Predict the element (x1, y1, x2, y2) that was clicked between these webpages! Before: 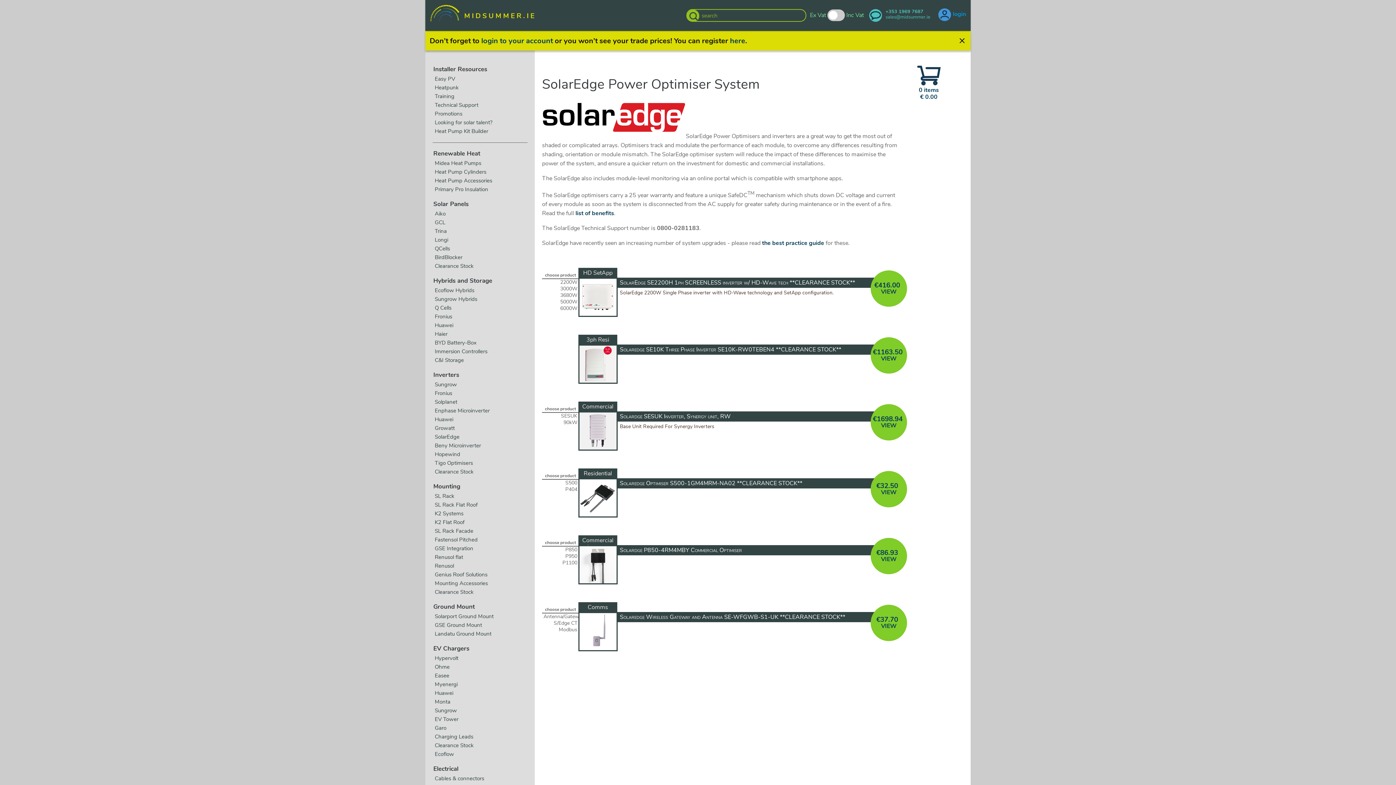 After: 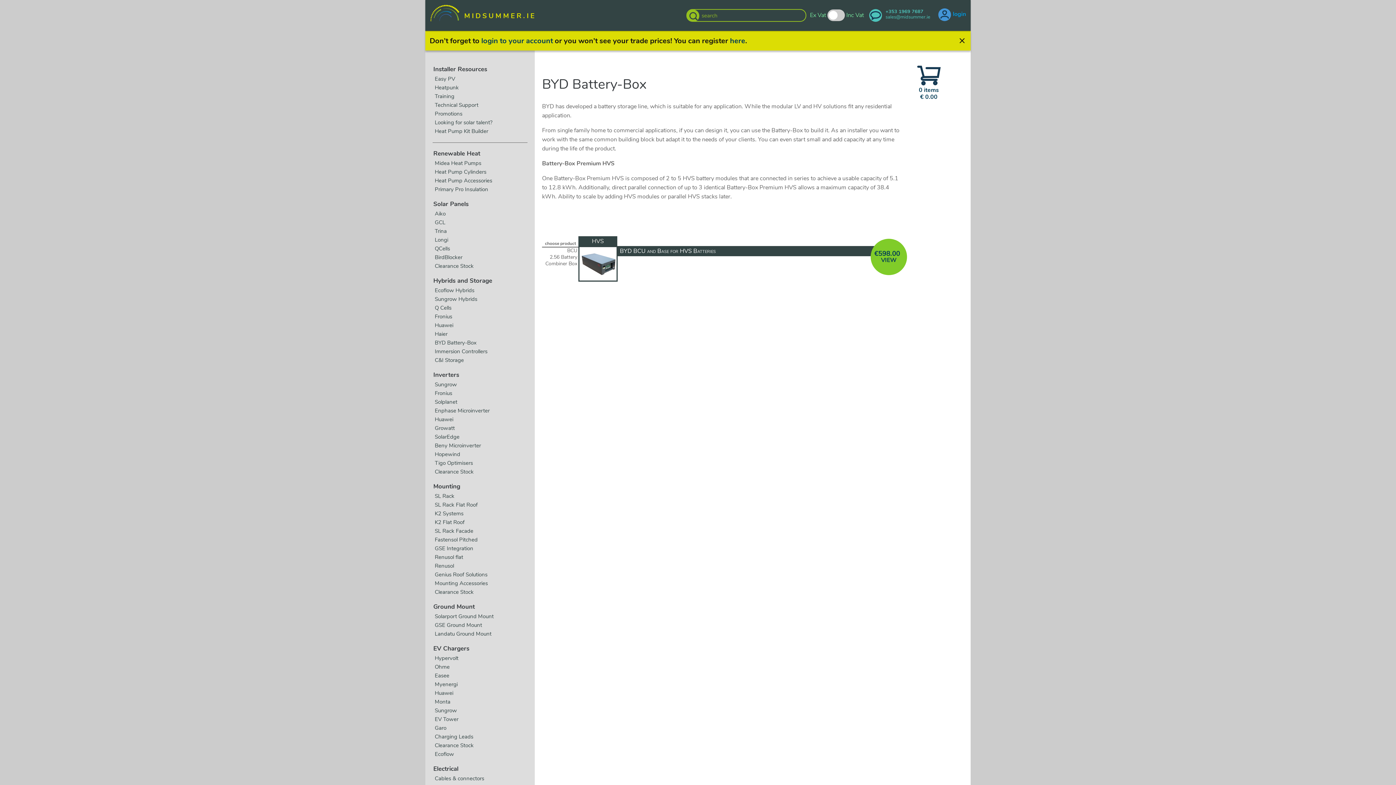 Action: label: BYD Battery-Box bbox: (433, 338, 526, 346)